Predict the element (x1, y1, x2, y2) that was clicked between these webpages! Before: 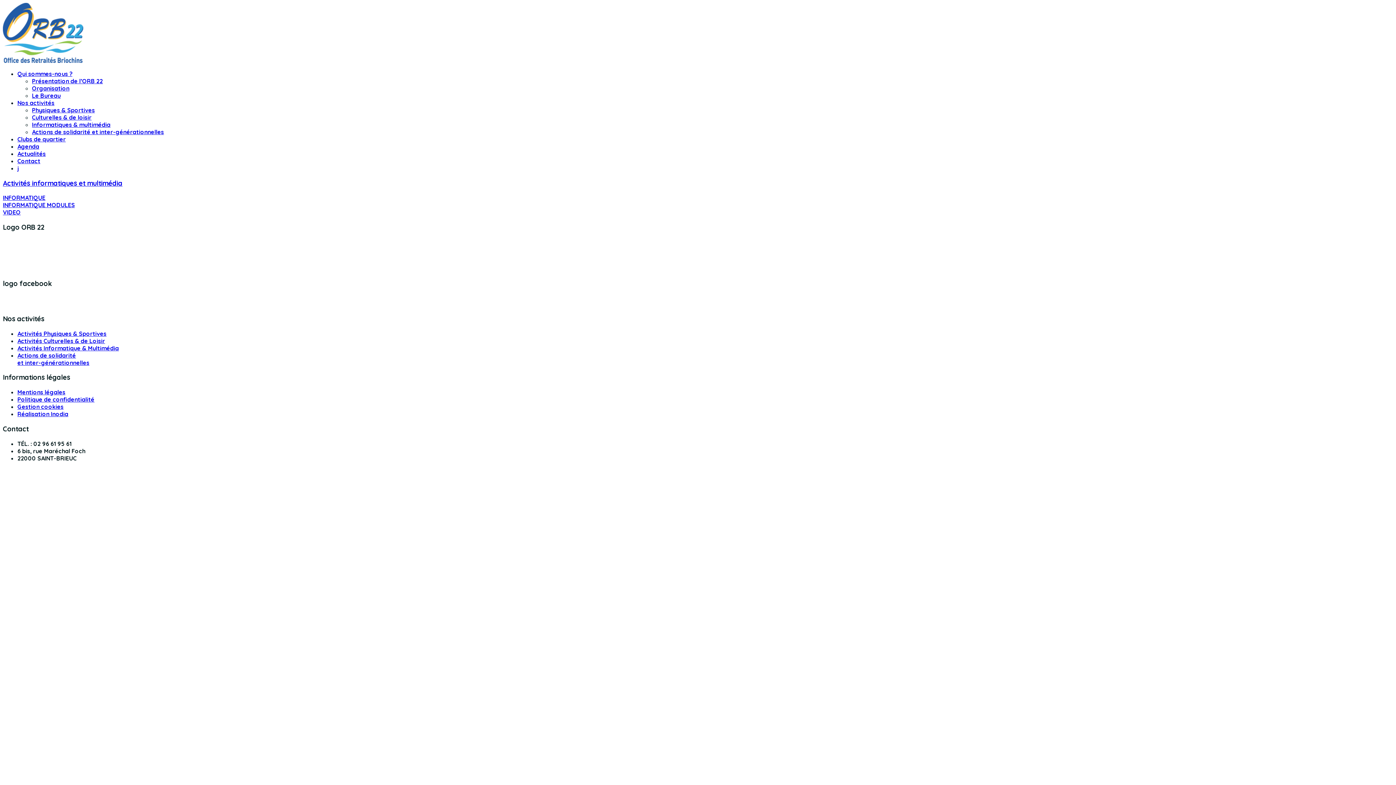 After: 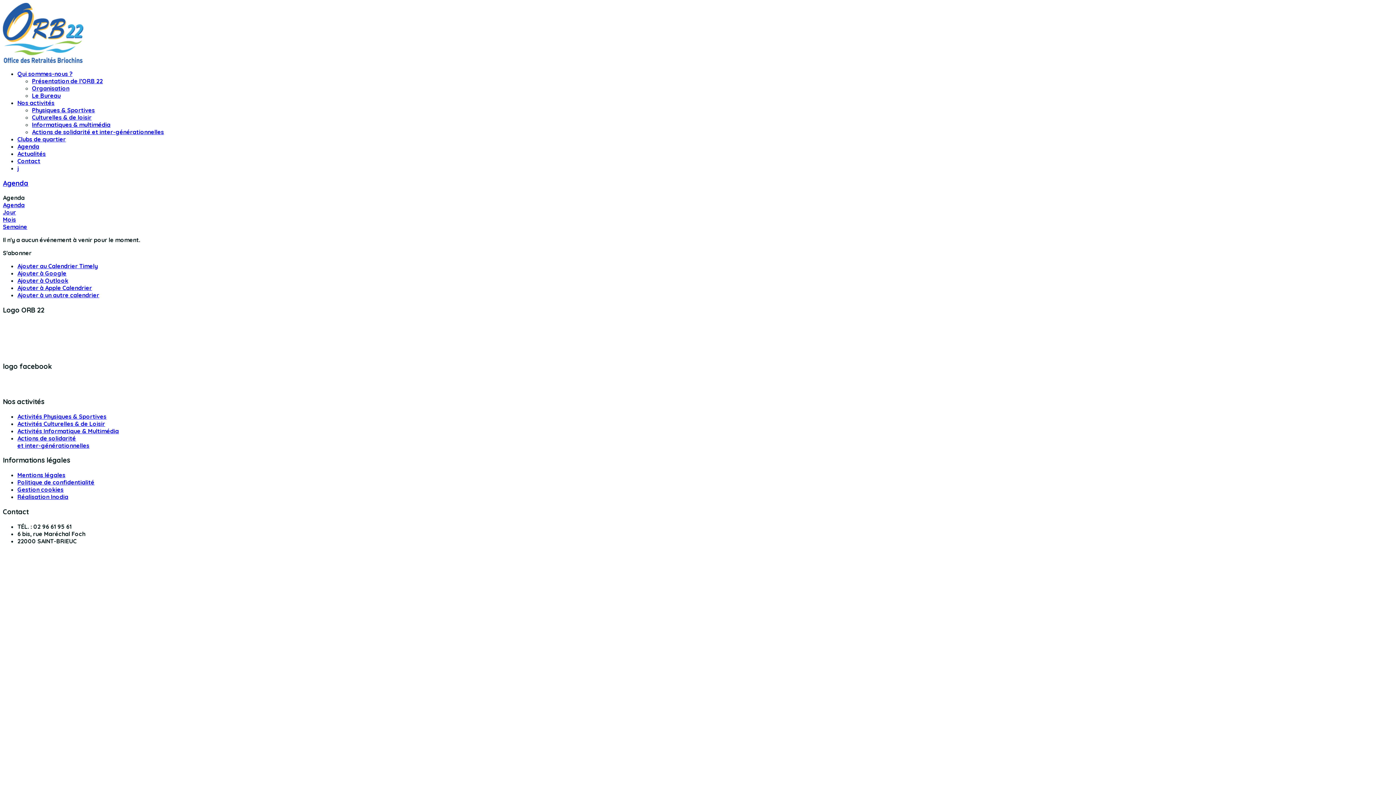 Action: bbox: (17, 142, 39, 150) label: Agenda